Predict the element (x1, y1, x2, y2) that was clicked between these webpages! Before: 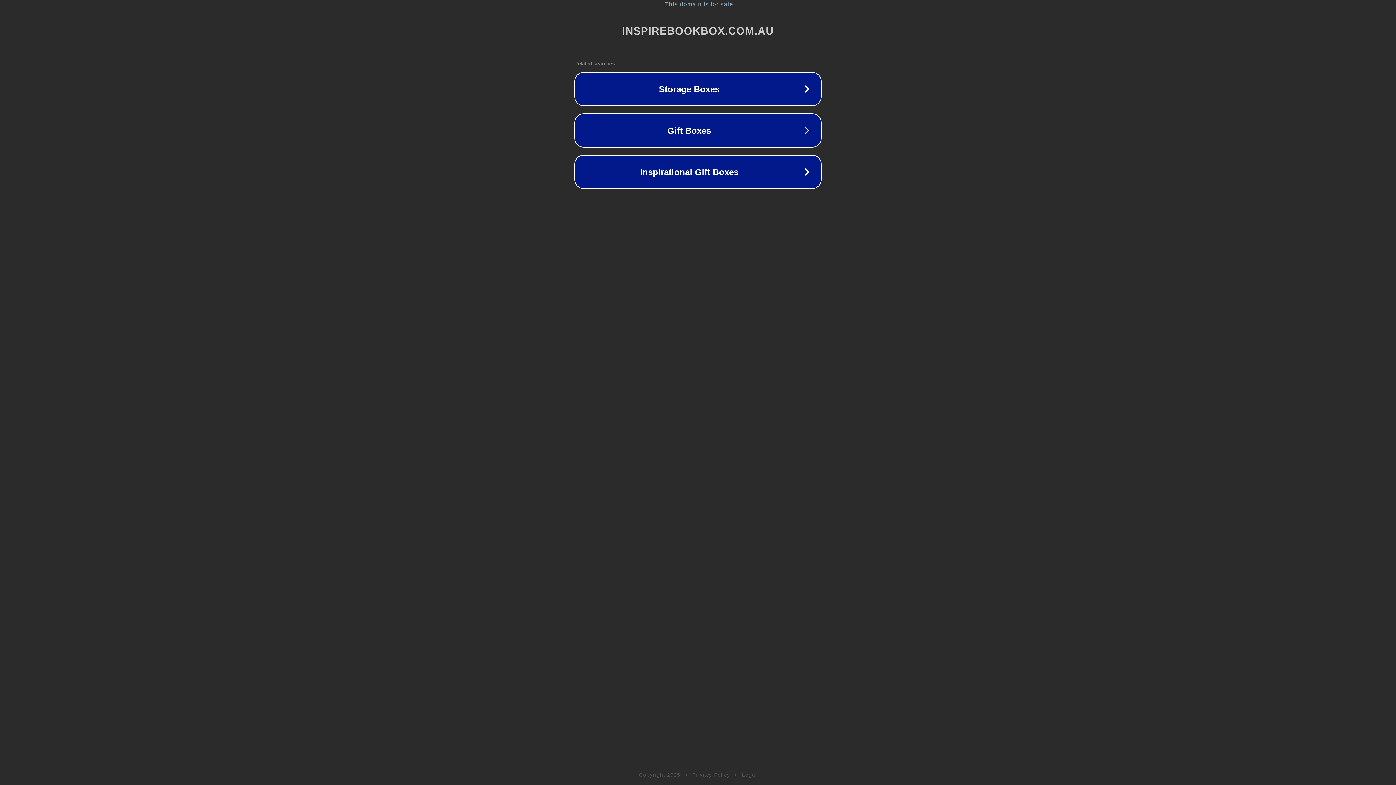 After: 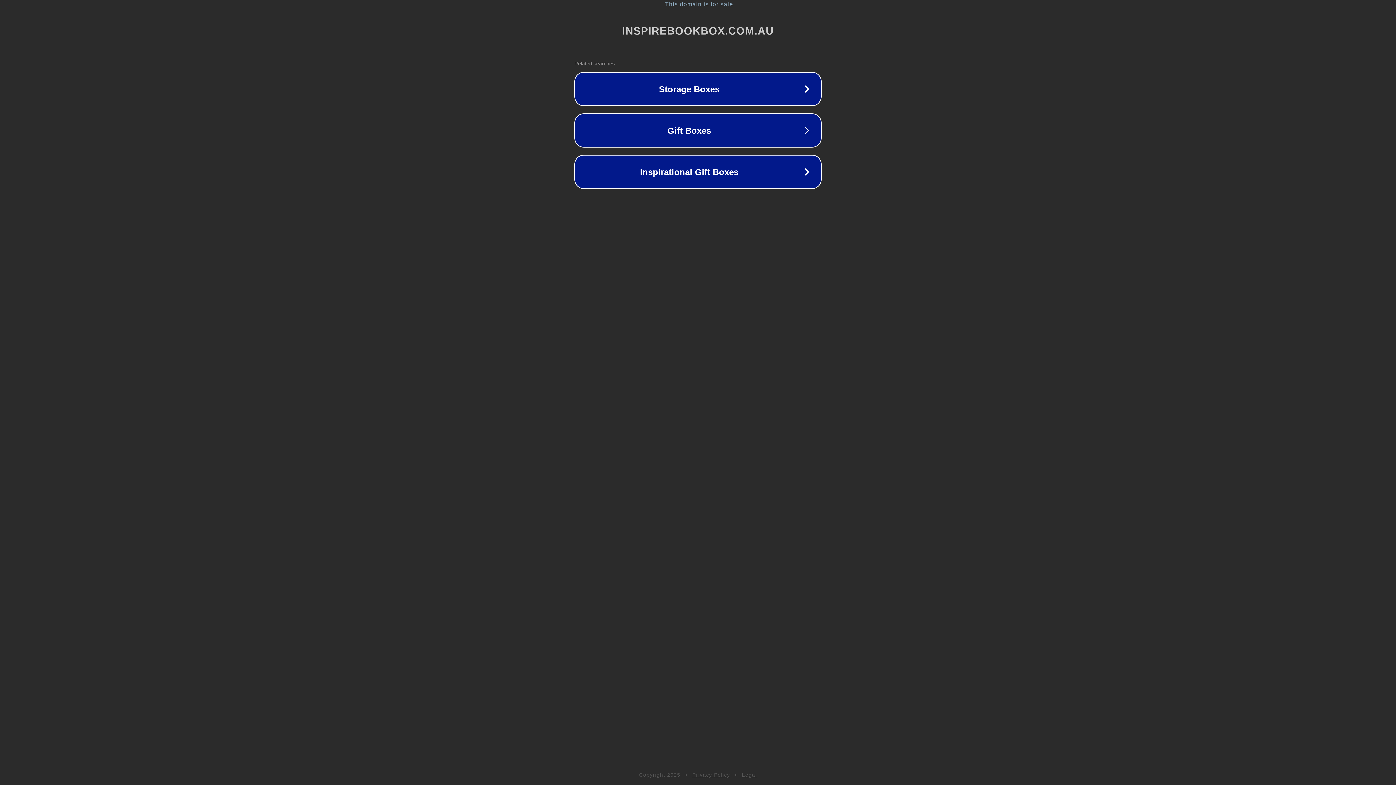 Action: bbox: (742, 772, 757, 778) label: Legal